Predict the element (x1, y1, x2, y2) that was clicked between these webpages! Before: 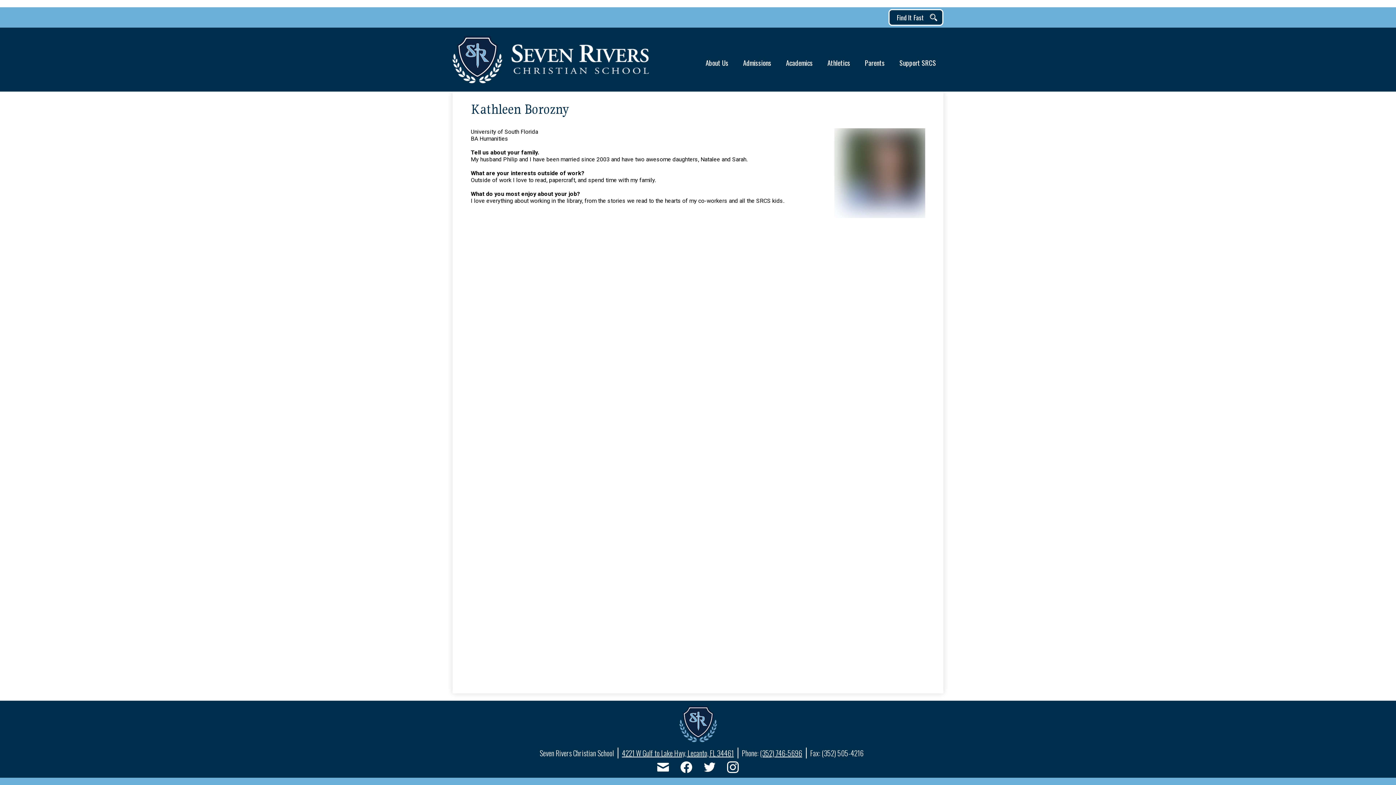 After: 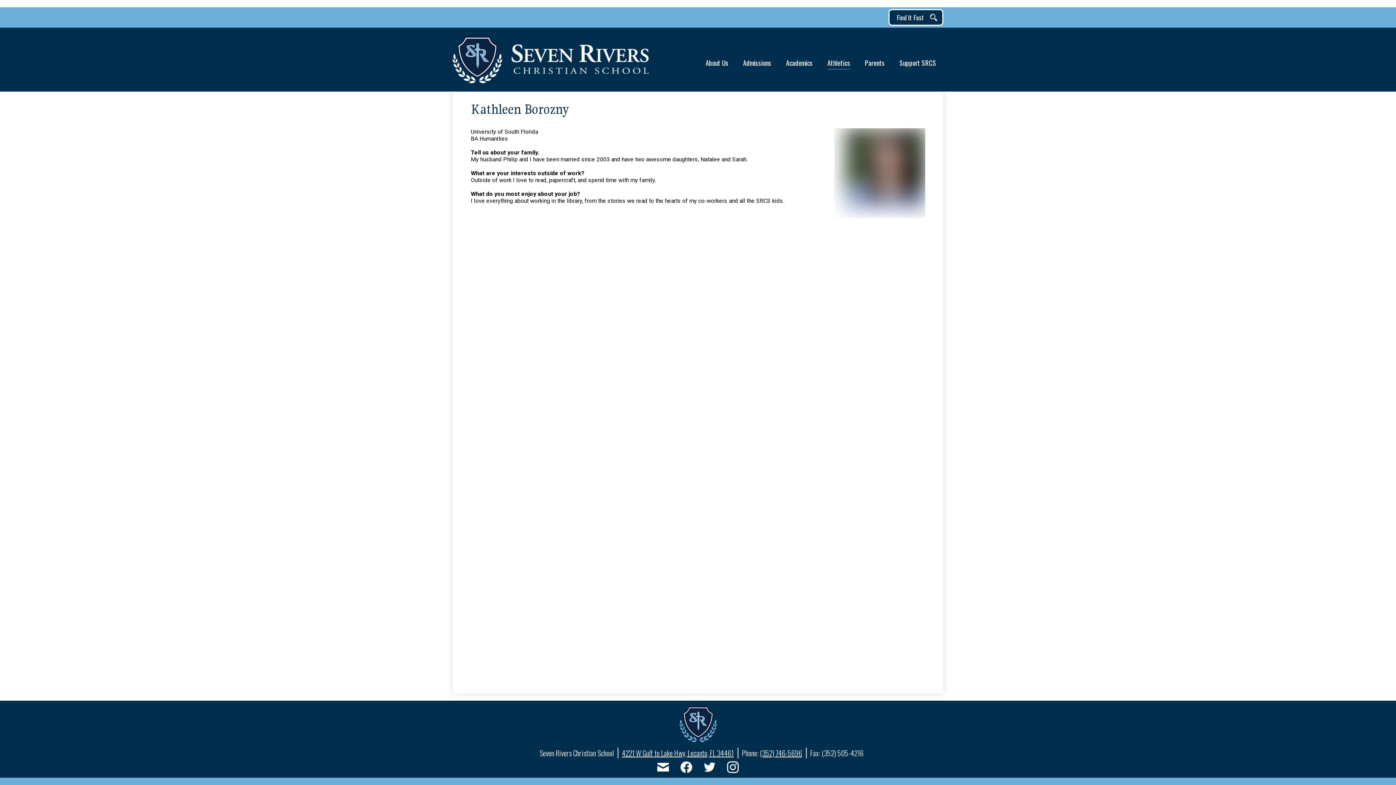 Action: label: Athletics bbox: (827, 30, 850, 89)